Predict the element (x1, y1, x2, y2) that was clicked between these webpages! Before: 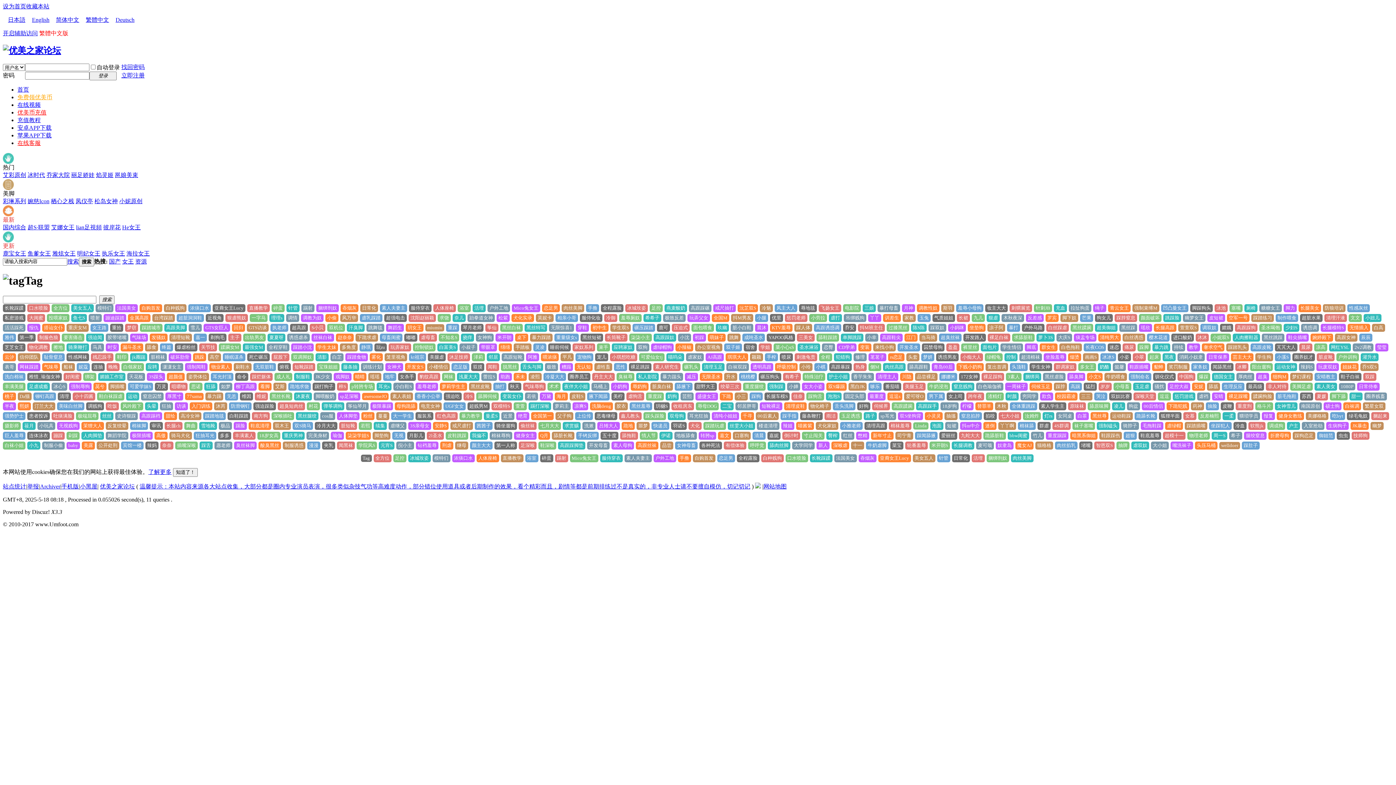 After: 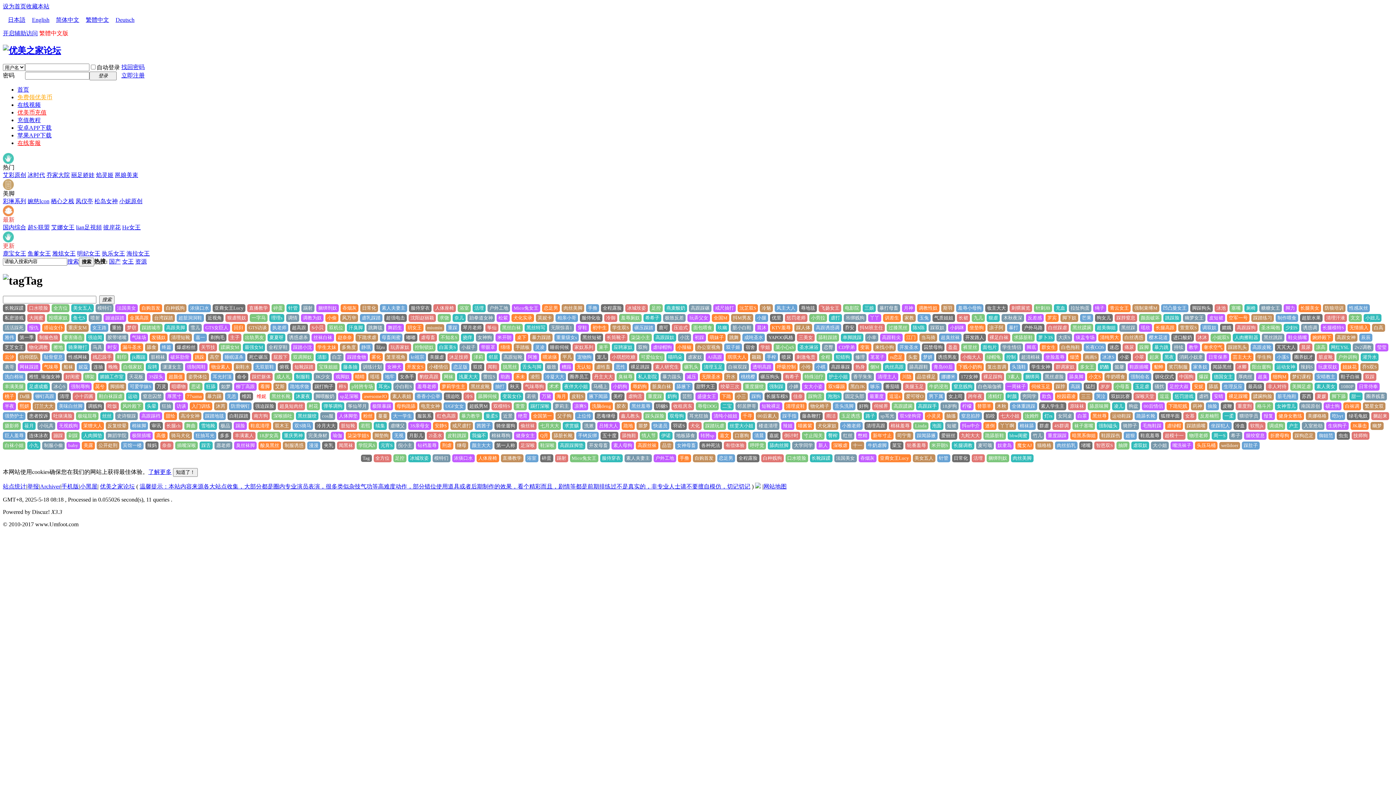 Action: label: 维妮 bbox: (254, 392, 268, 400)